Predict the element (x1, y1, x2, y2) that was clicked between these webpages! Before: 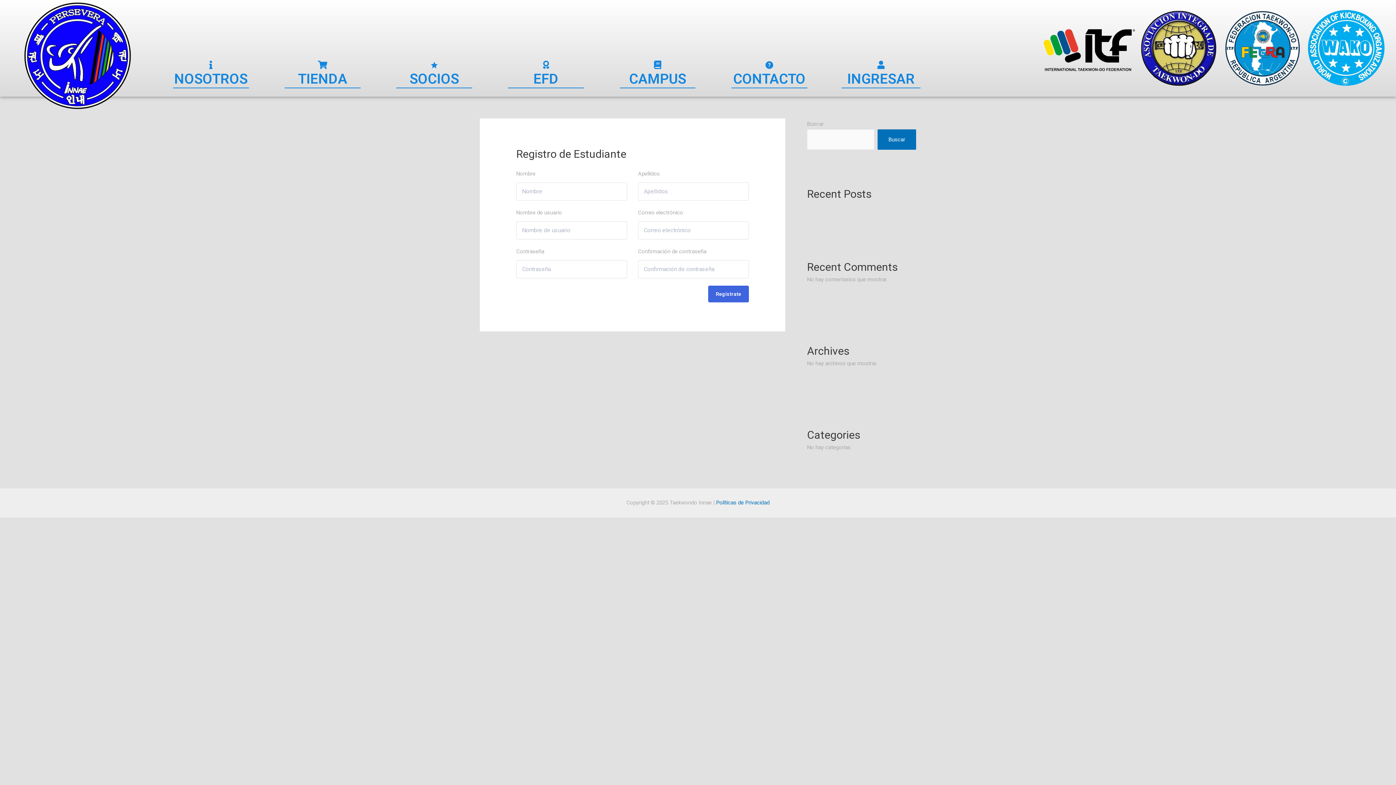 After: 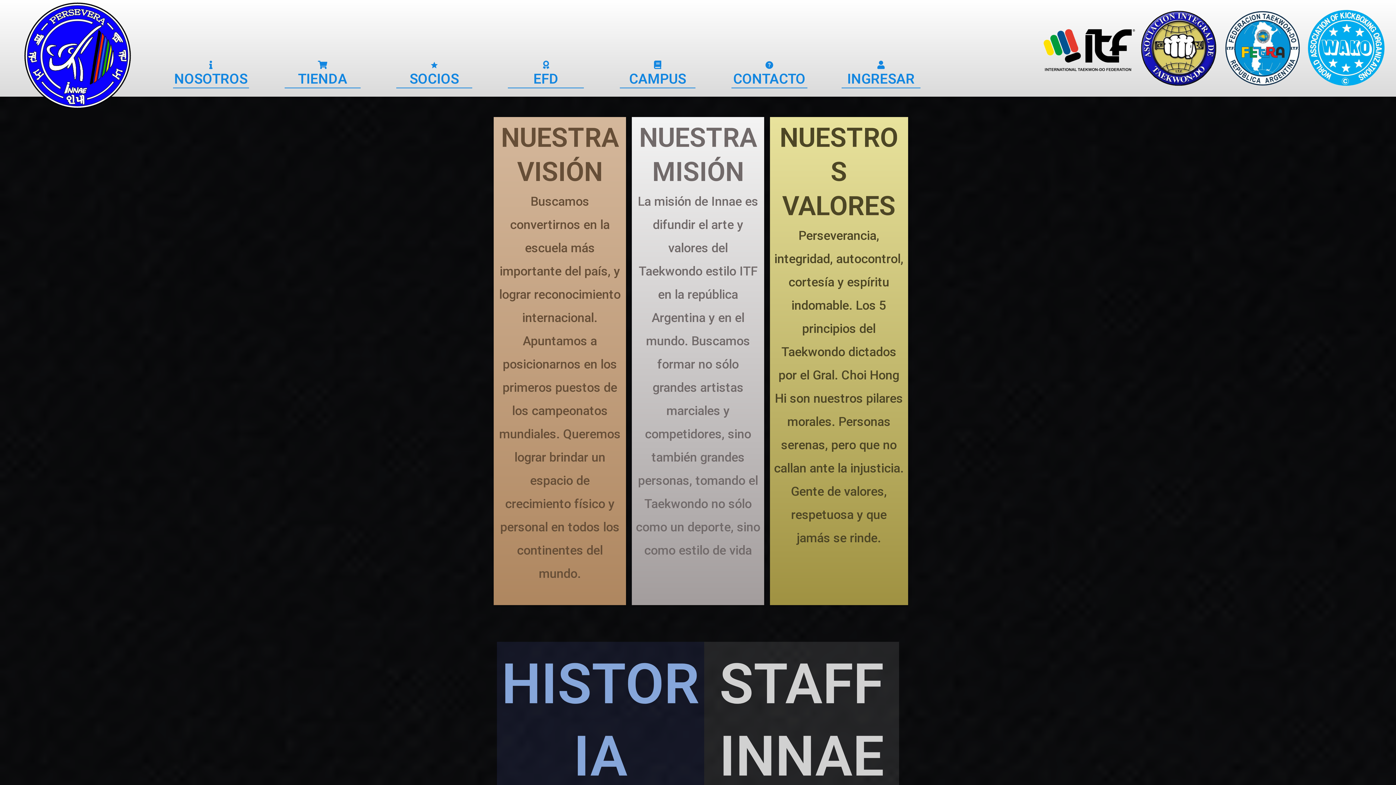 Action: bbox: (206, 60, 215, 69)